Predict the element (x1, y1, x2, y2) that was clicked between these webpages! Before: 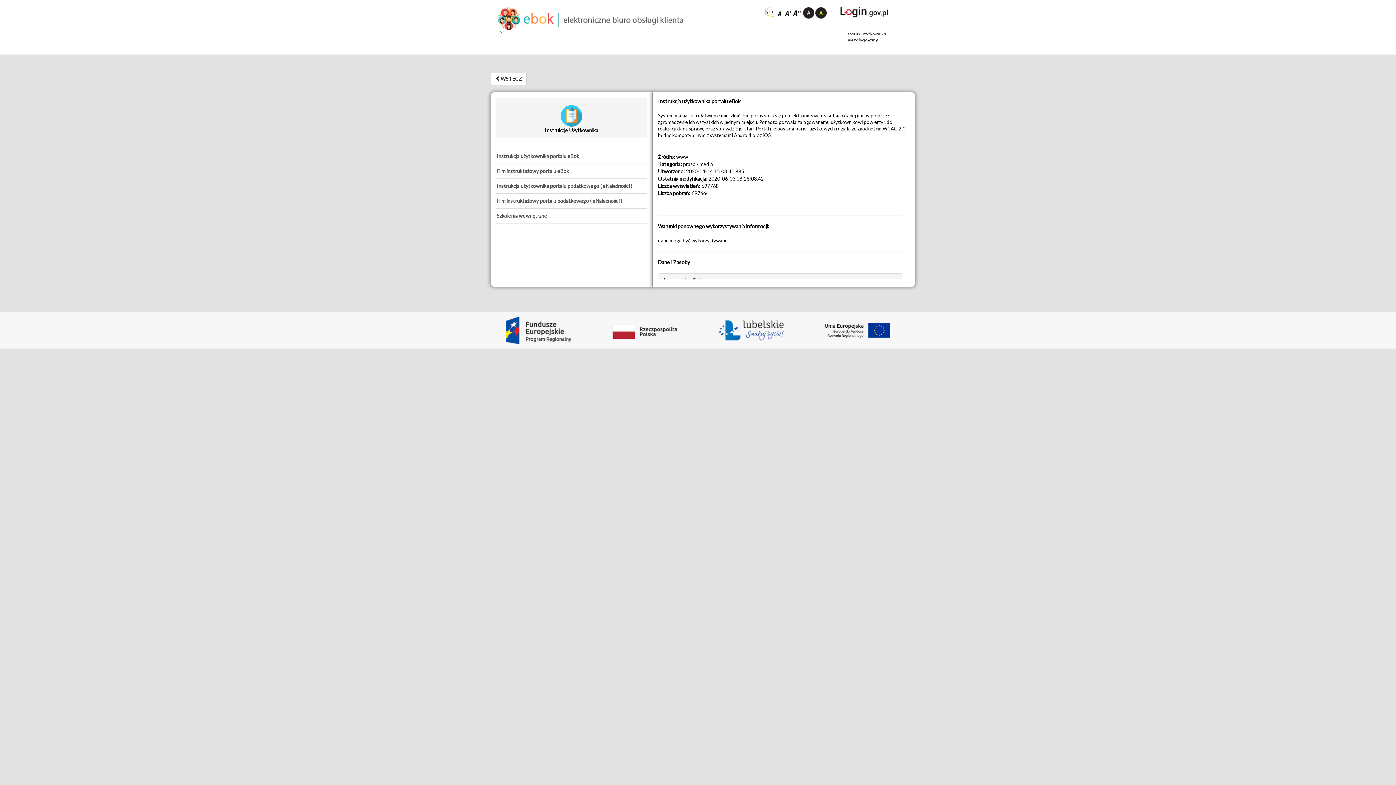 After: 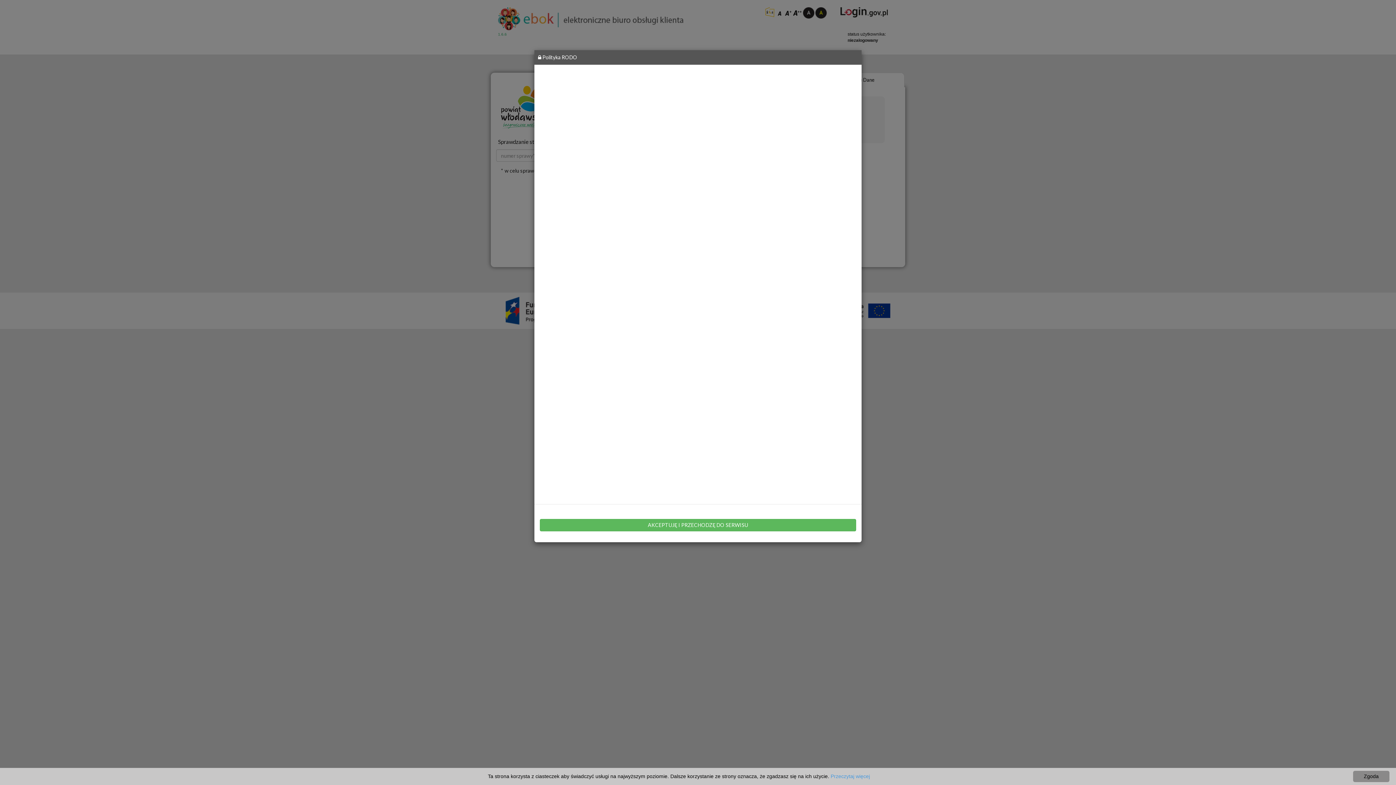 Action: bbox: (490, 72, 526, 85) label: WSTECZ
WSTECZ